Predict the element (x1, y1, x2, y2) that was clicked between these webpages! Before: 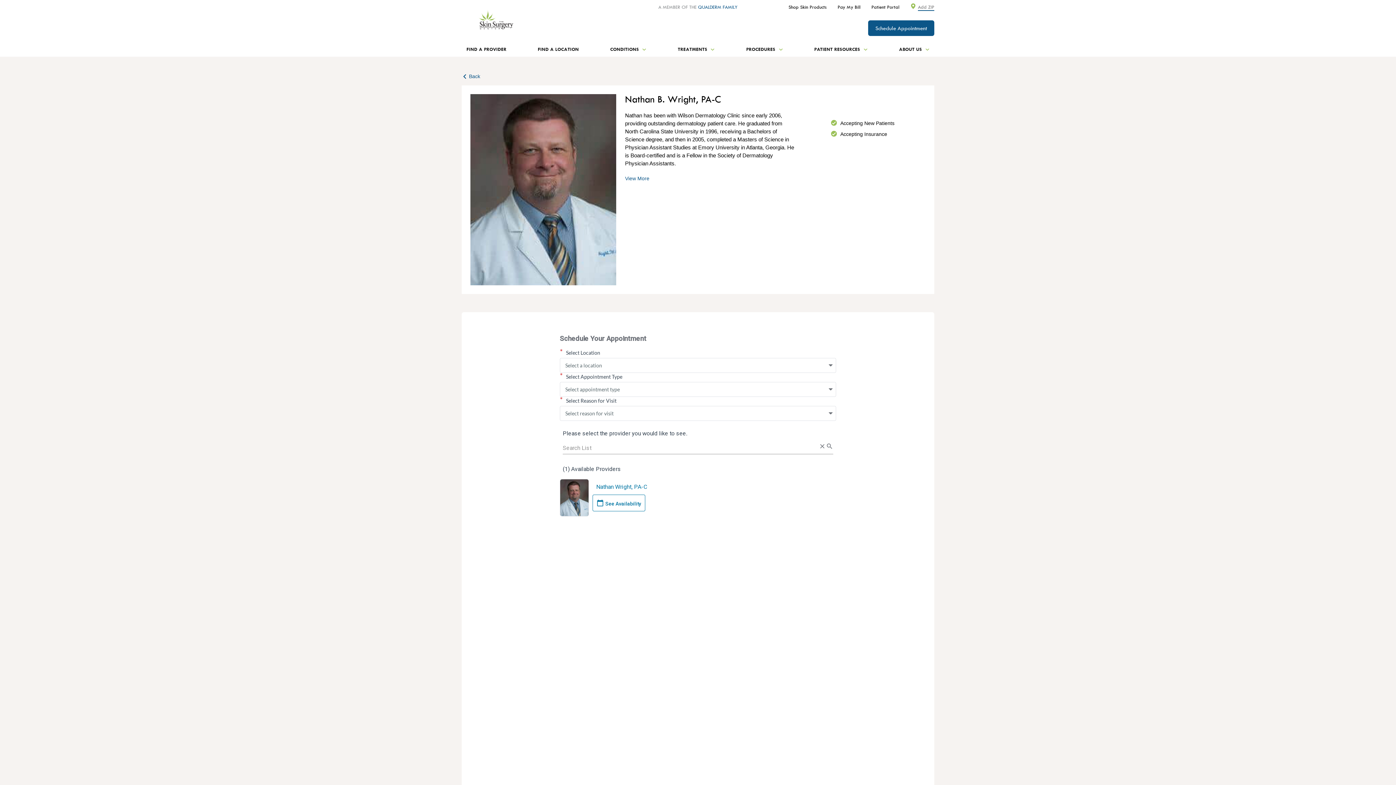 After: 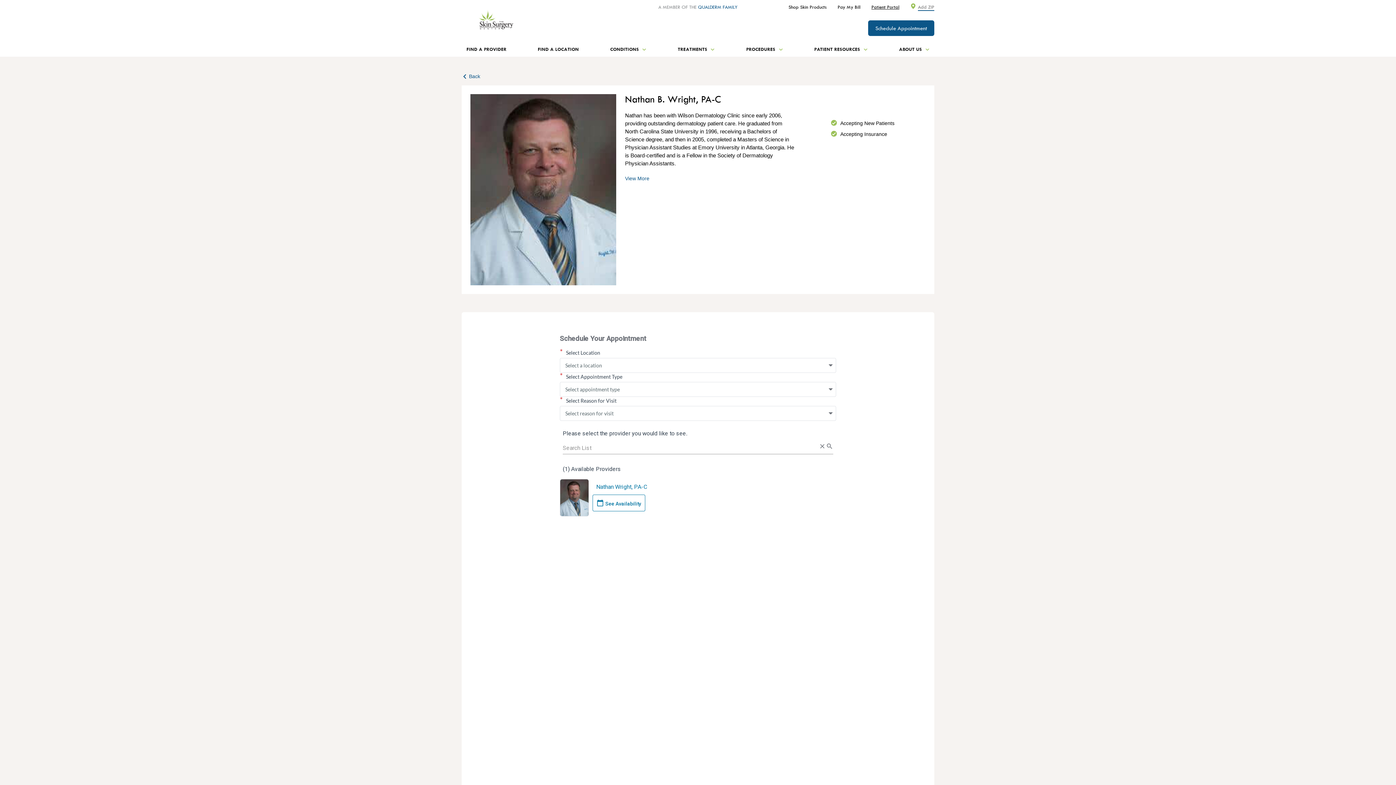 Action: label: Patient Portal bbox: (871, 4, 899, 9)